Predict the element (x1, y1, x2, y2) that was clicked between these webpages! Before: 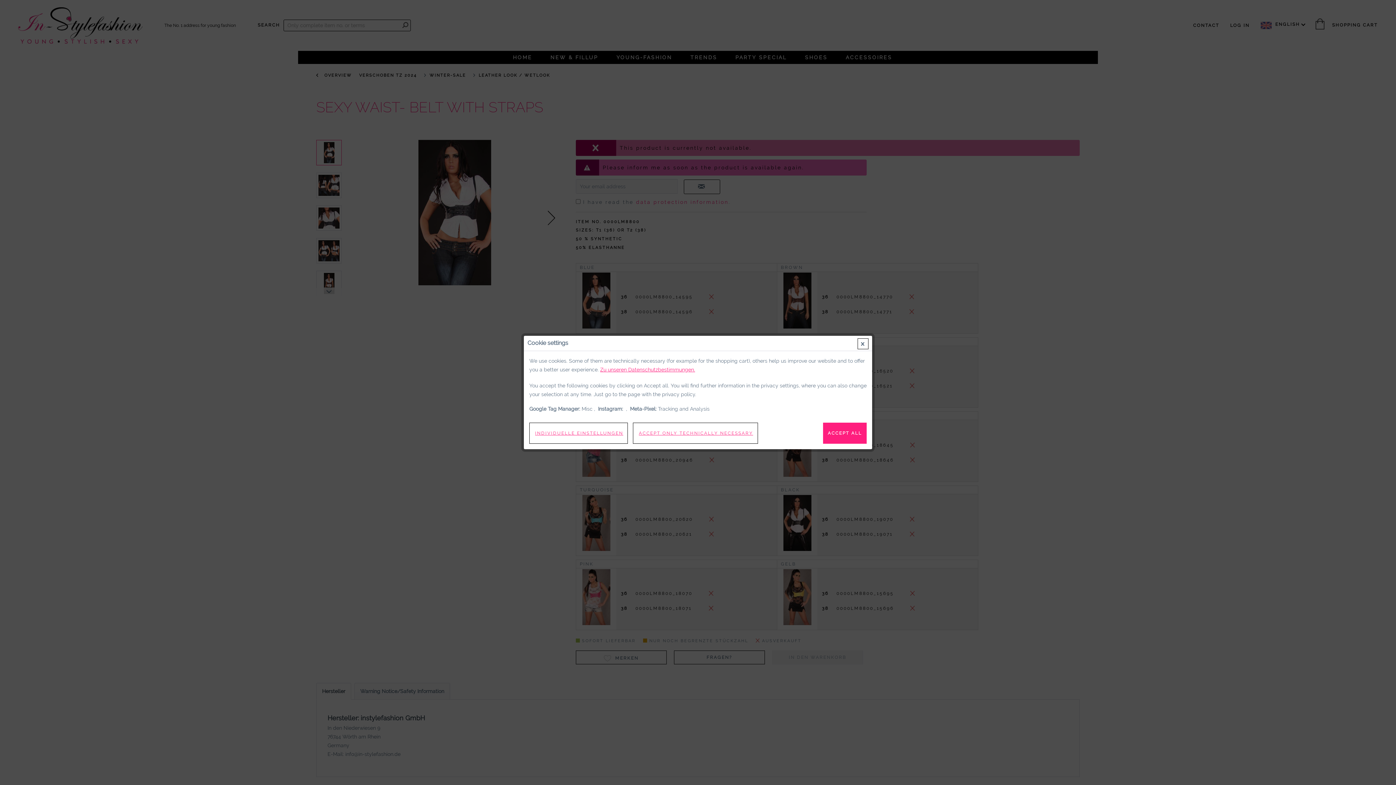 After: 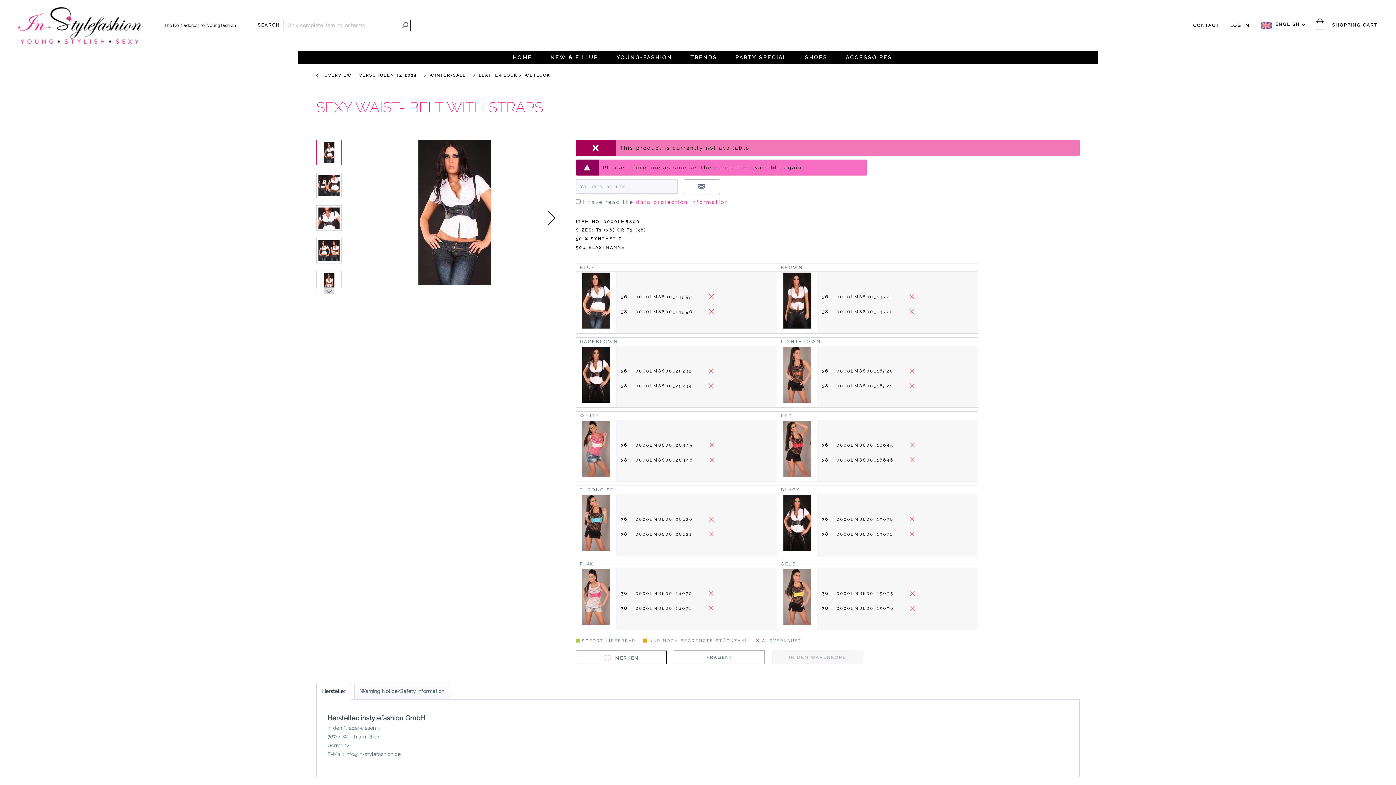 Action: bbox: (823, 422, 866, 444) label: ACCEPT ALL